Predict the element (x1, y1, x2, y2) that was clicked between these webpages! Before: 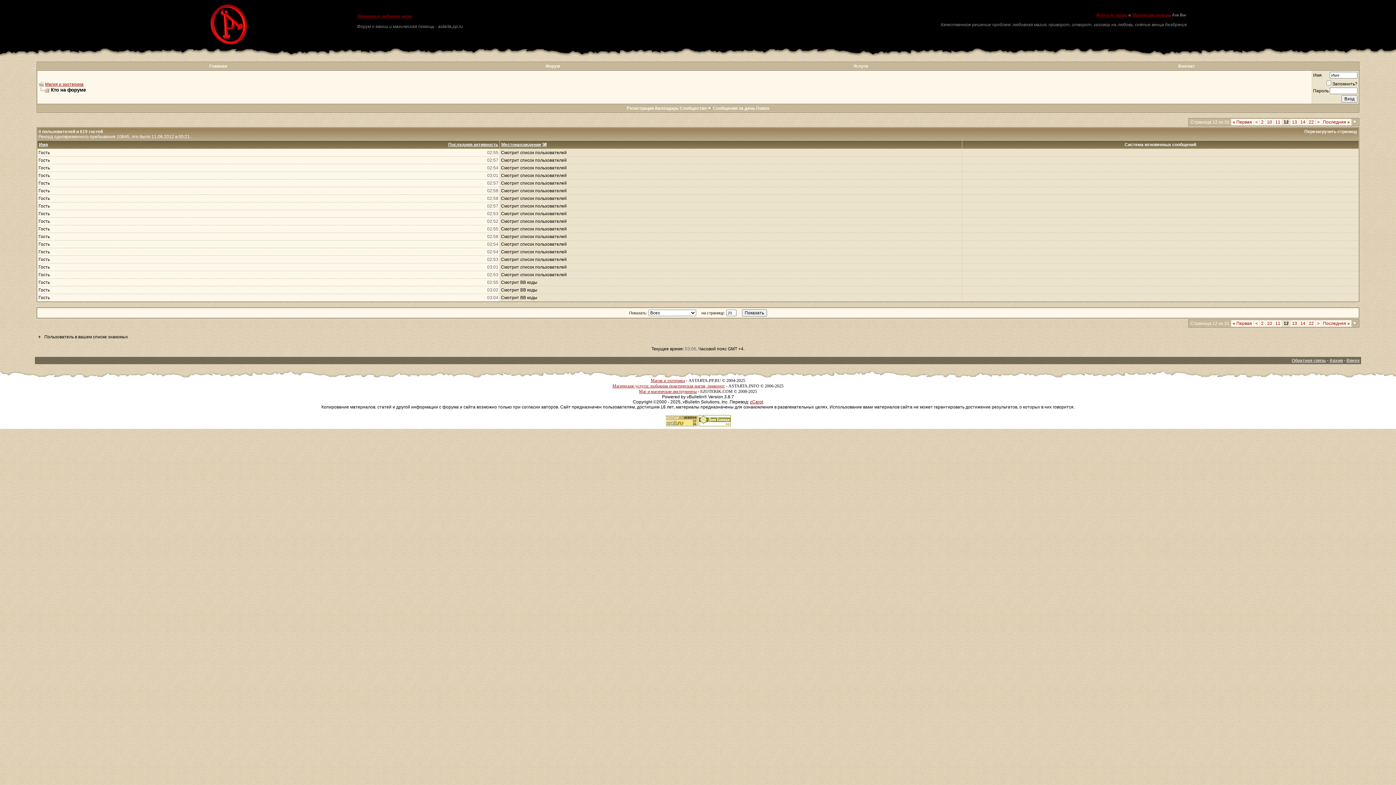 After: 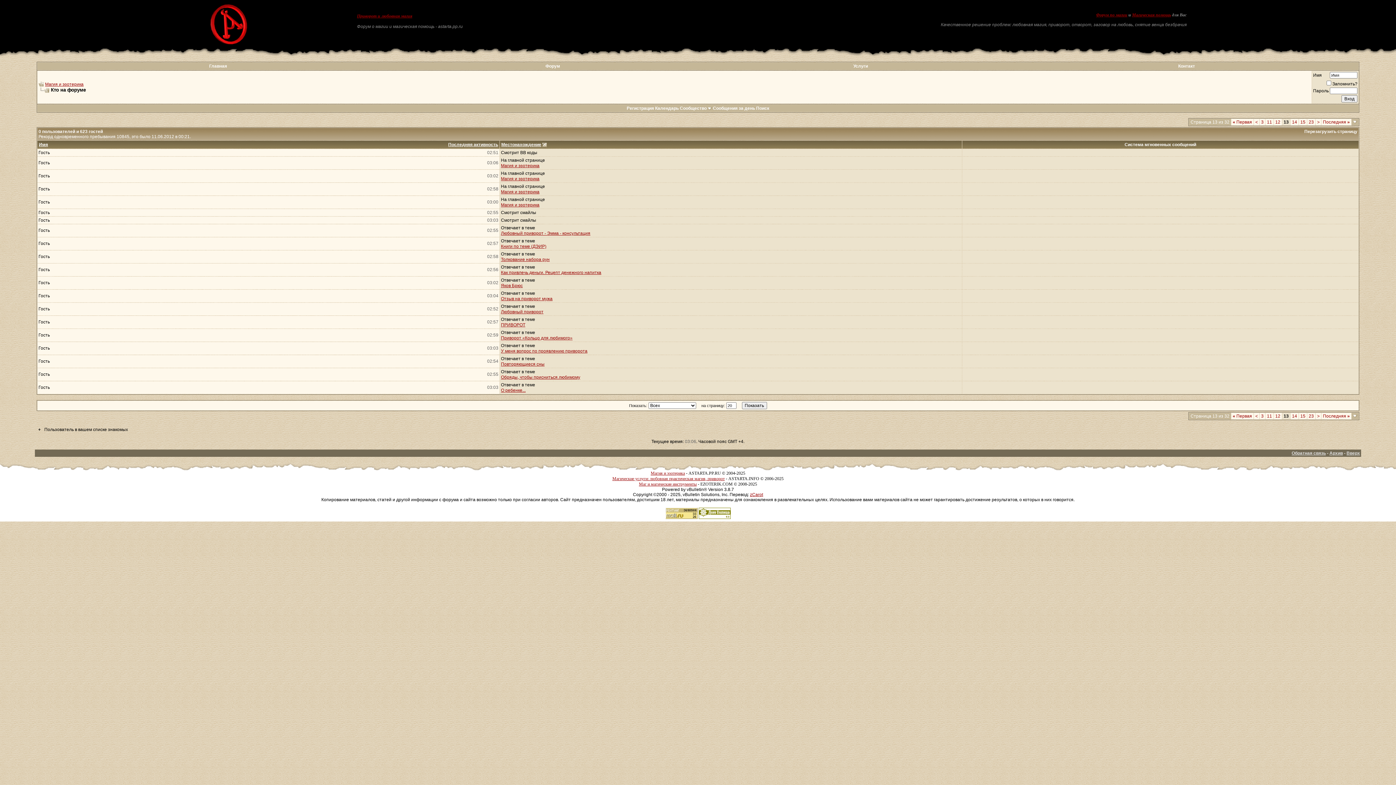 Action: bbox: (1292, 321, 1297, 326) label: 13